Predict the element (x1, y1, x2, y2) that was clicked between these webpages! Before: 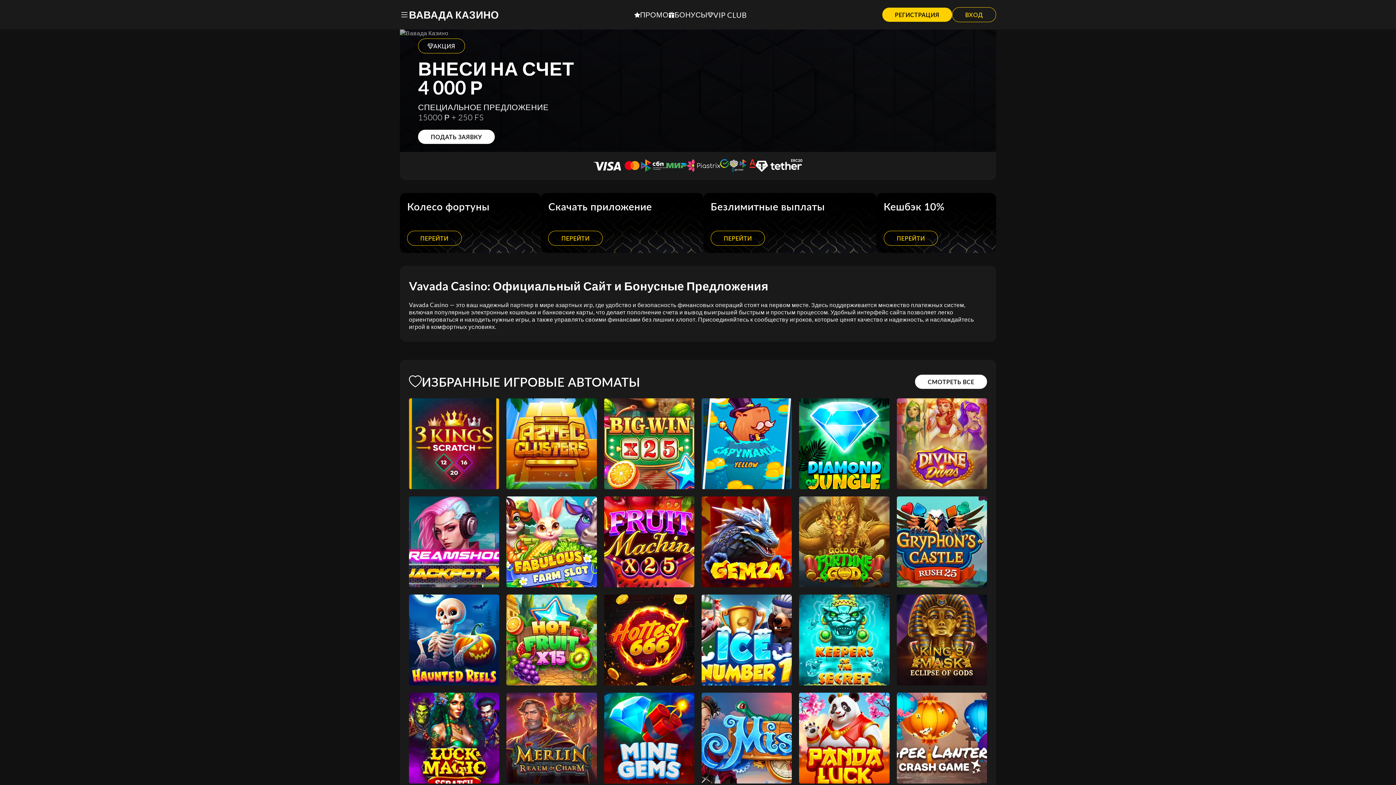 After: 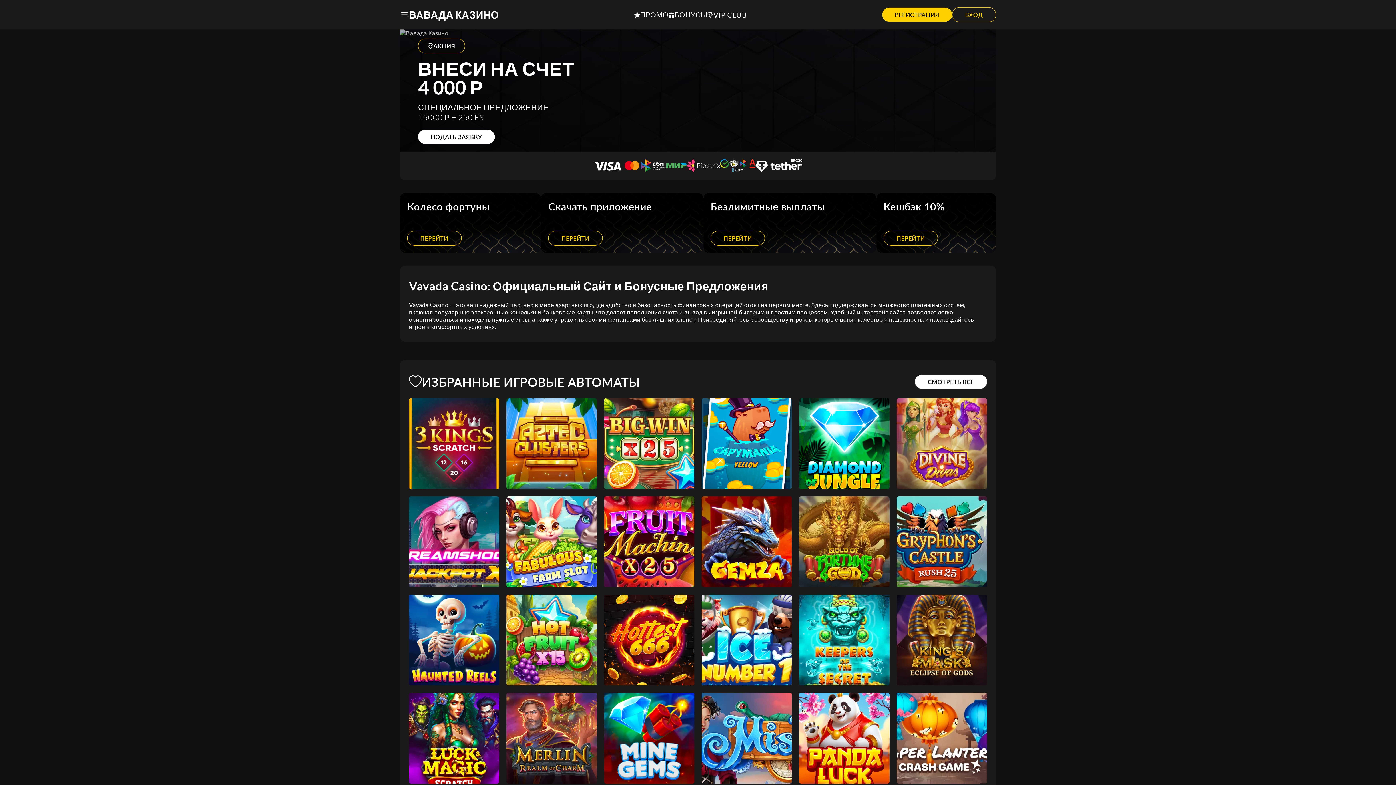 Action: label: Panda Luck bbox: (799, 693, 889, 783)